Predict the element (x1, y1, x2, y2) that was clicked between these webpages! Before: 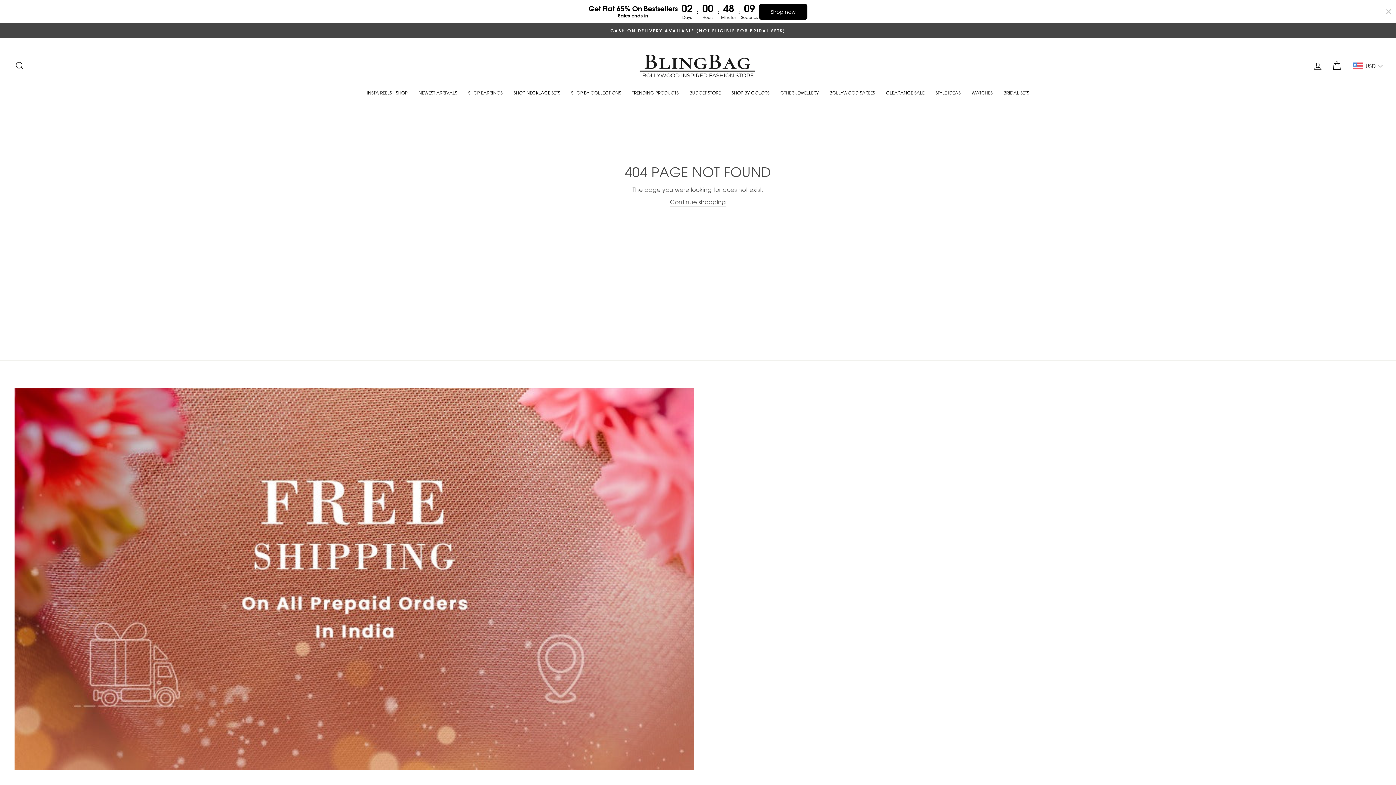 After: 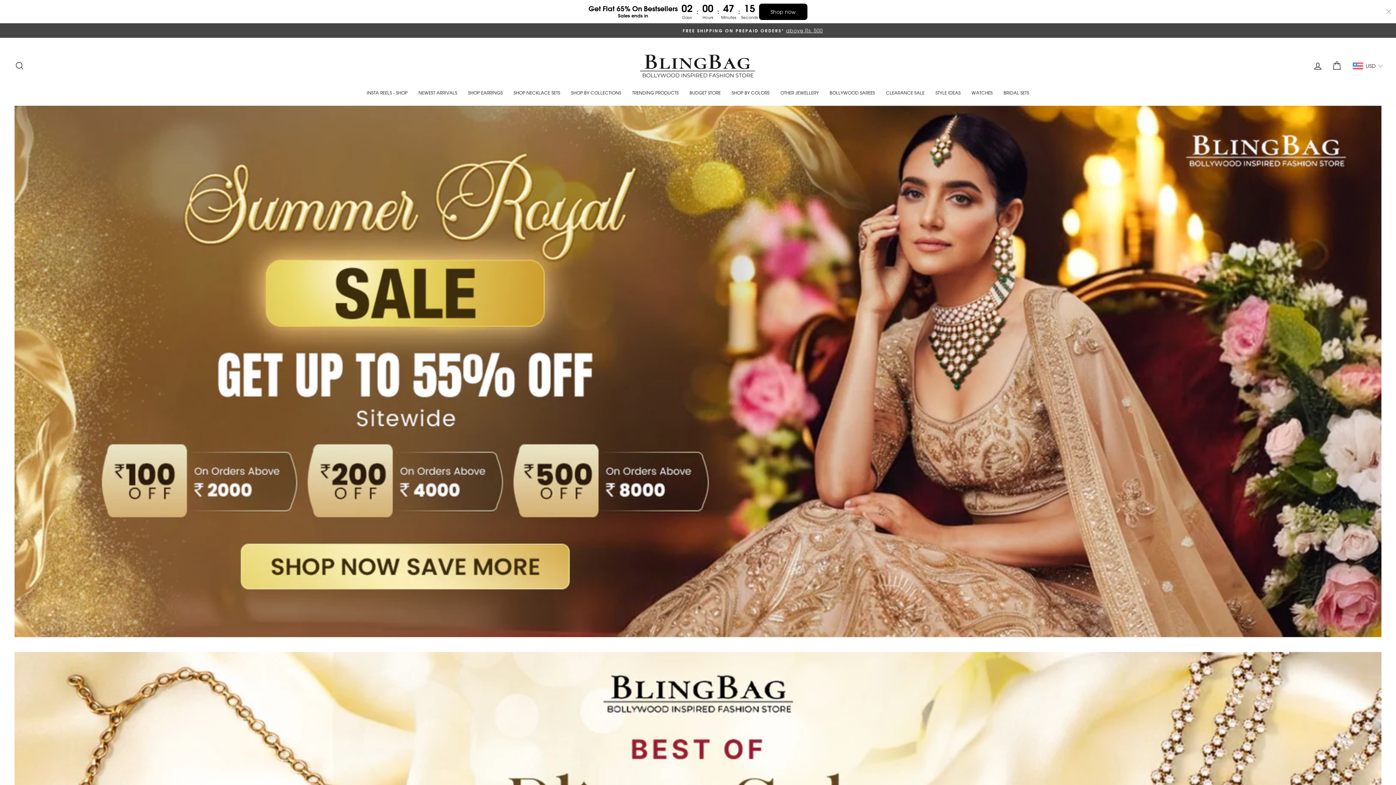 Action: bbox: (638, 48, 758, 83)